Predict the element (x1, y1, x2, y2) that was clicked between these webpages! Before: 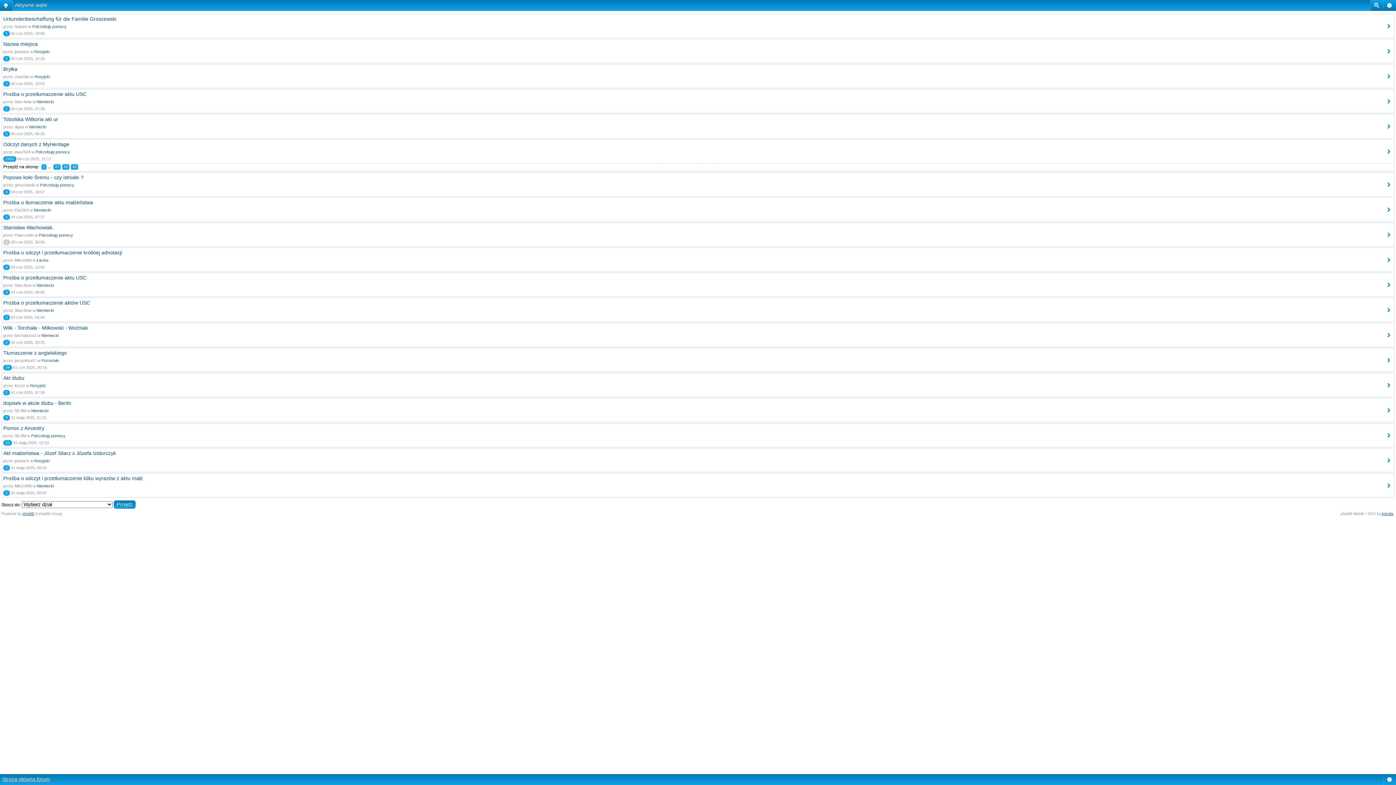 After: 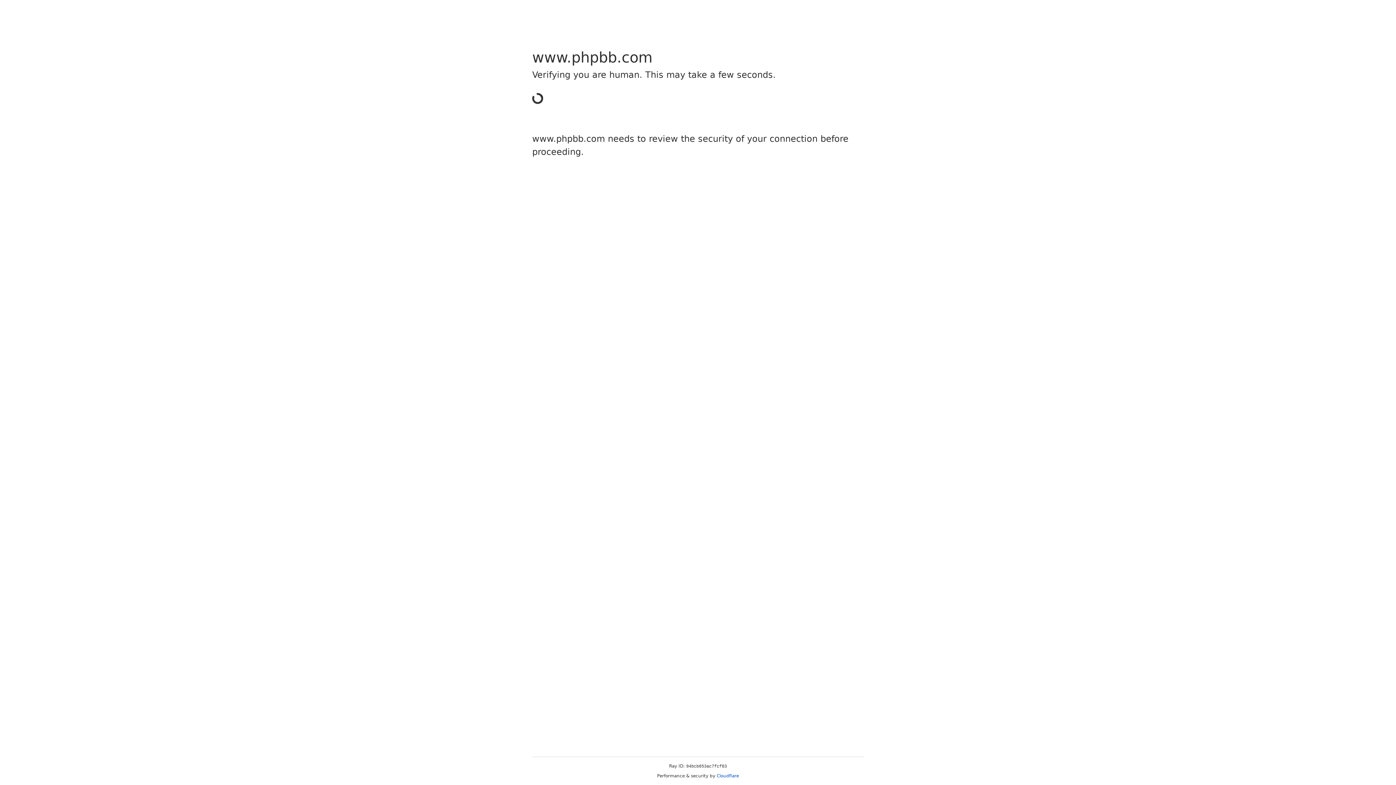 Action: bbox: (22, 512, 34, 516) label: phpBB